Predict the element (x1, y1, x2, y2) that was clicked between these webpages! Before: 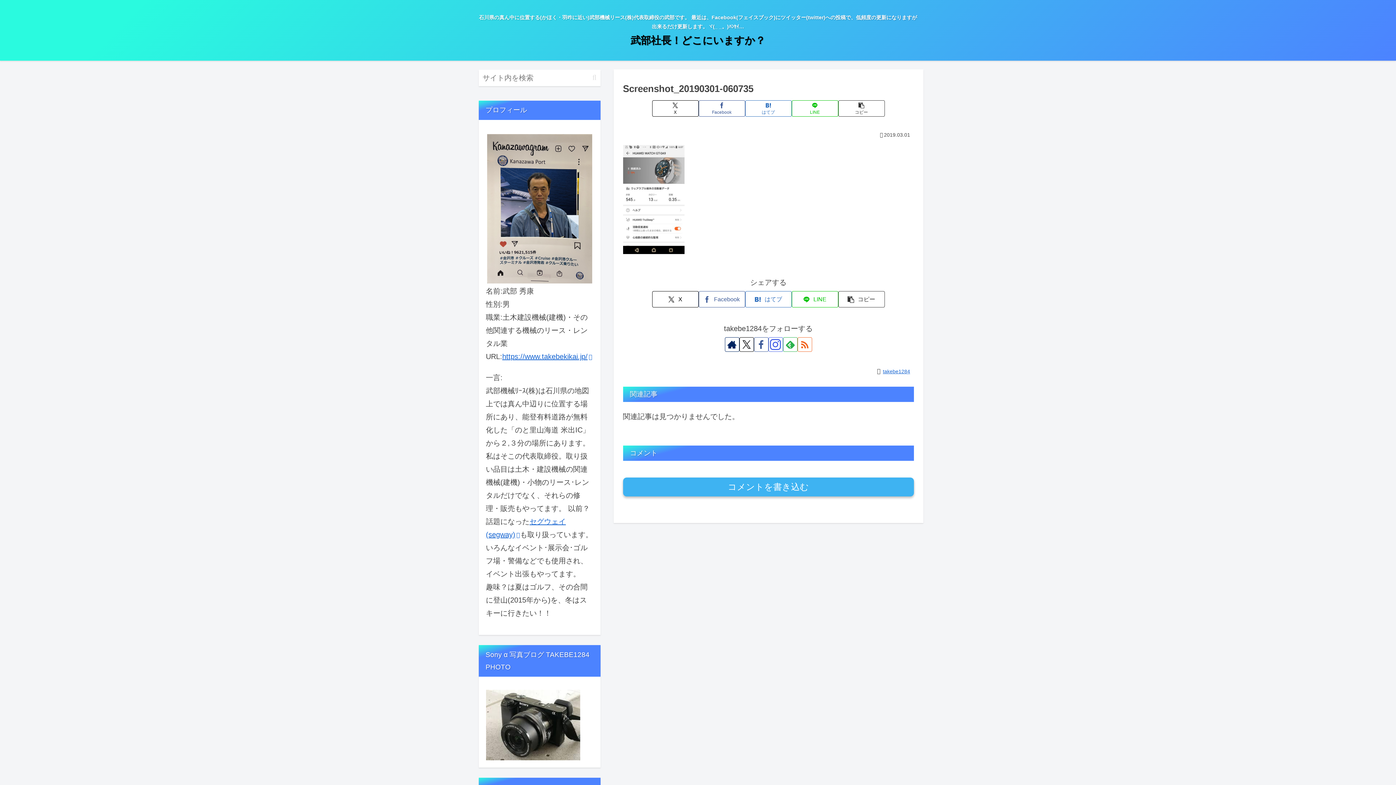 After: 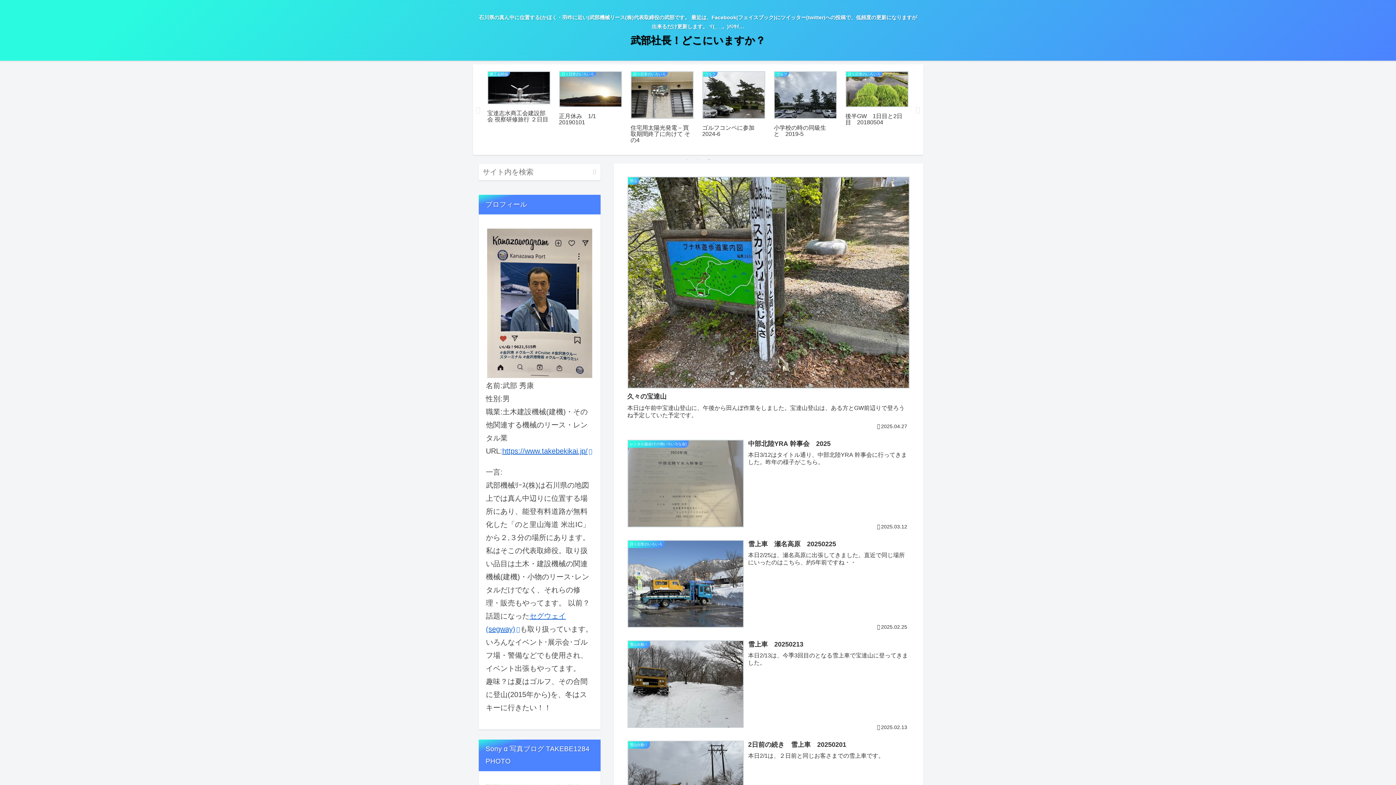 Action: bbox: (623, 37, 772, 45) label: 武部社長！どこにいますか？